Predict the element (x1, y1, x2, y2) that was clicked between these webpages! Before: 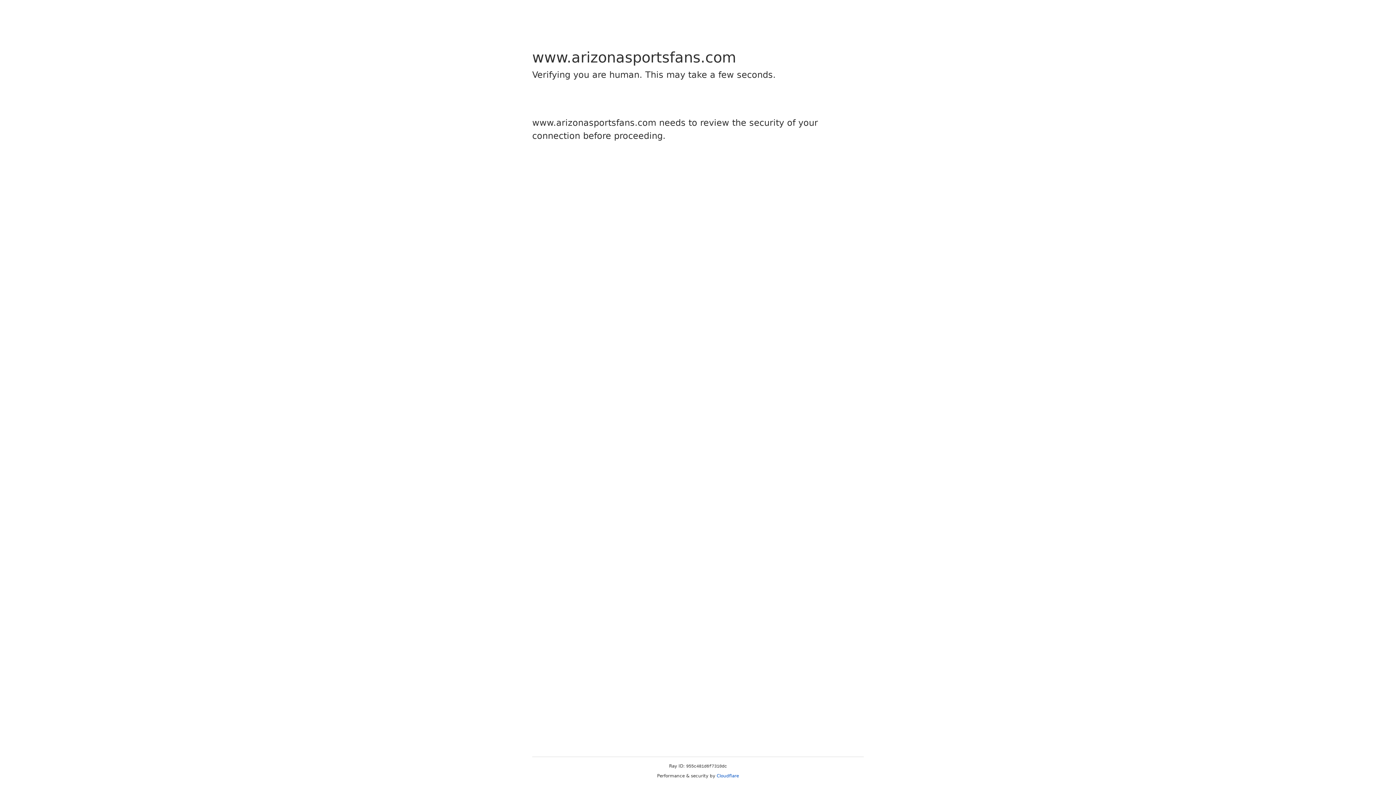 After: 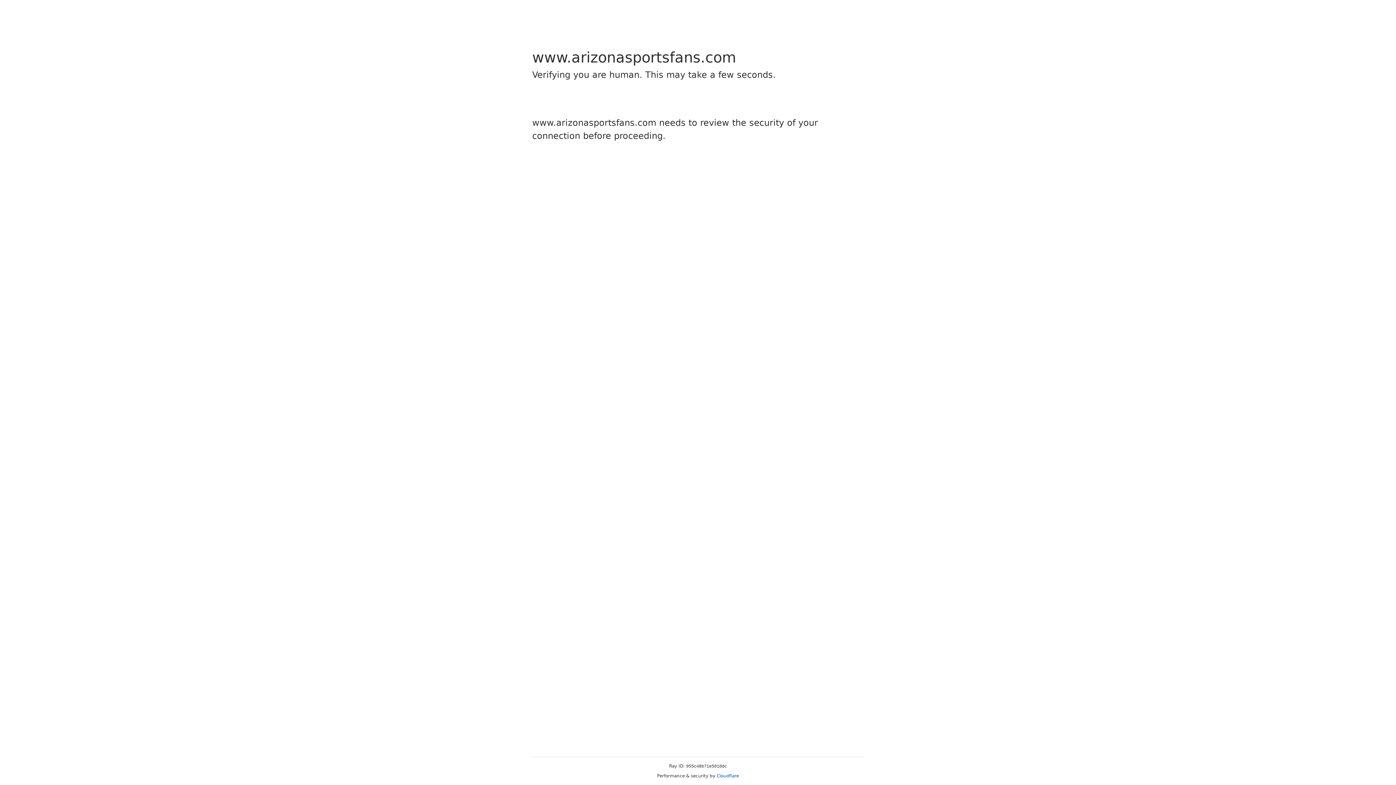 Action: bbox: (716, 773, 739, 778) label: Cloudflare